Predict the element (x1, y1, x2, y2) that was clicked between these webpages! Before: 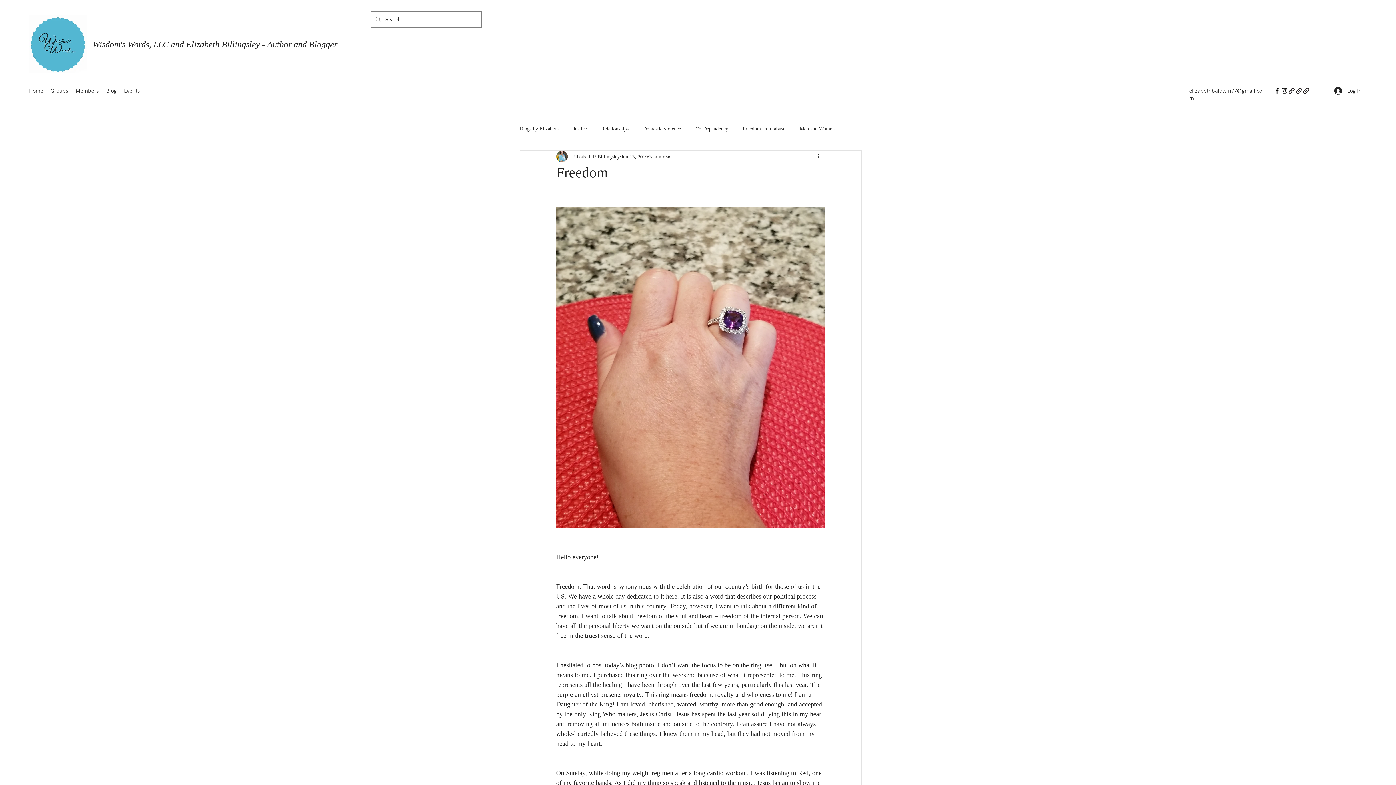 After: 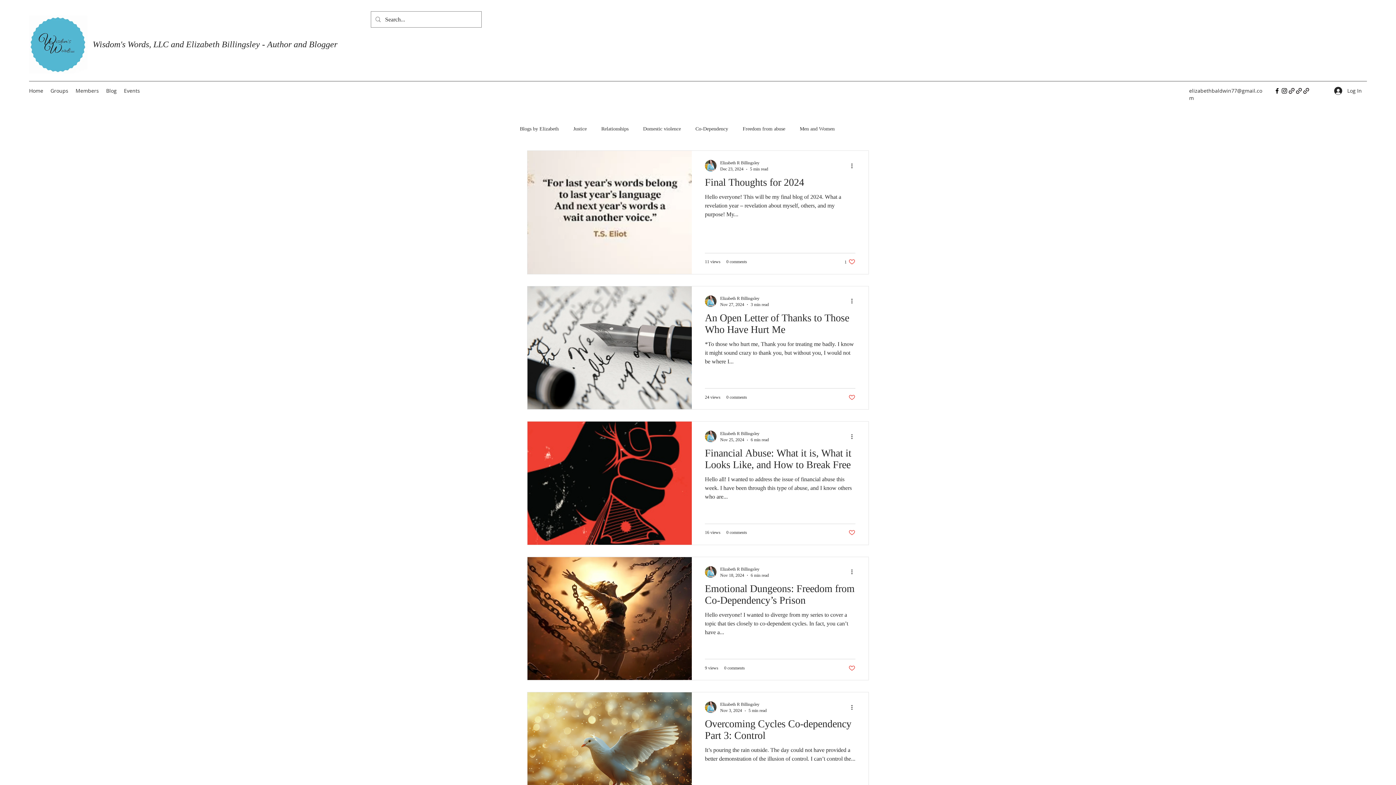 Action: label: Co-Dependency bbox: (695, 125, 728, 132)